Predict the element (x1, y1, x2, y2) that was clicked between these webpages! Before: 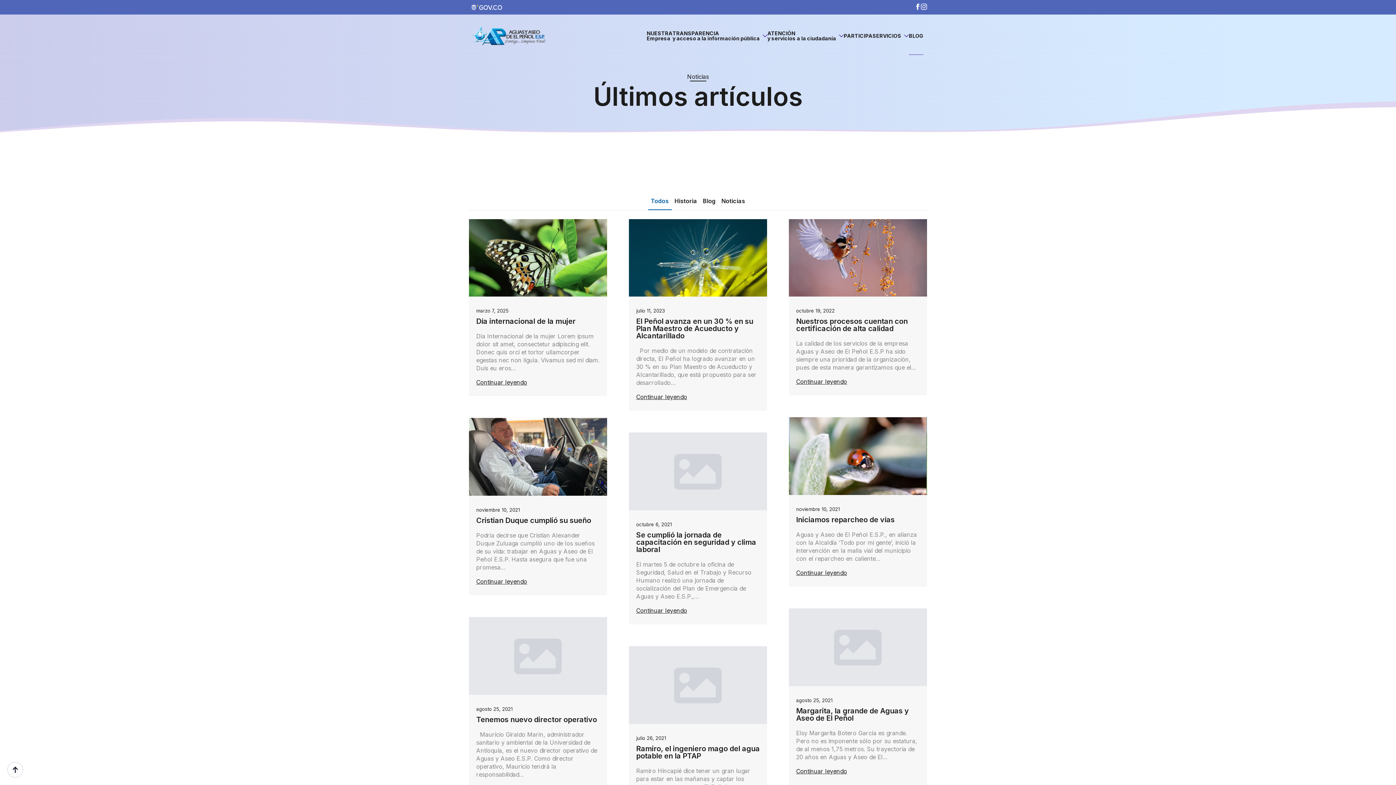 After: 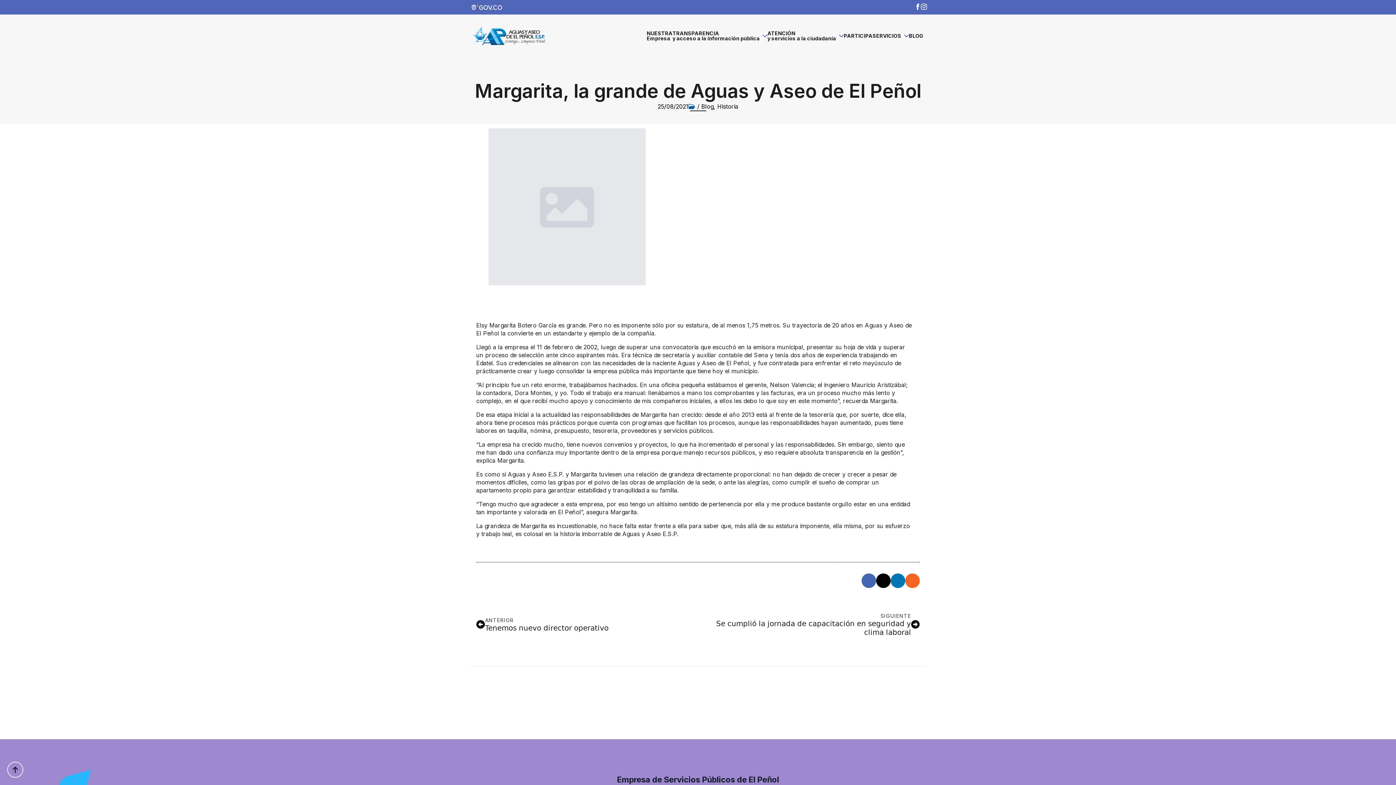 Action: bbox: (796, 707, 919, 722) label: Margarita, la grande de Aguas y Aseo de El Peñol